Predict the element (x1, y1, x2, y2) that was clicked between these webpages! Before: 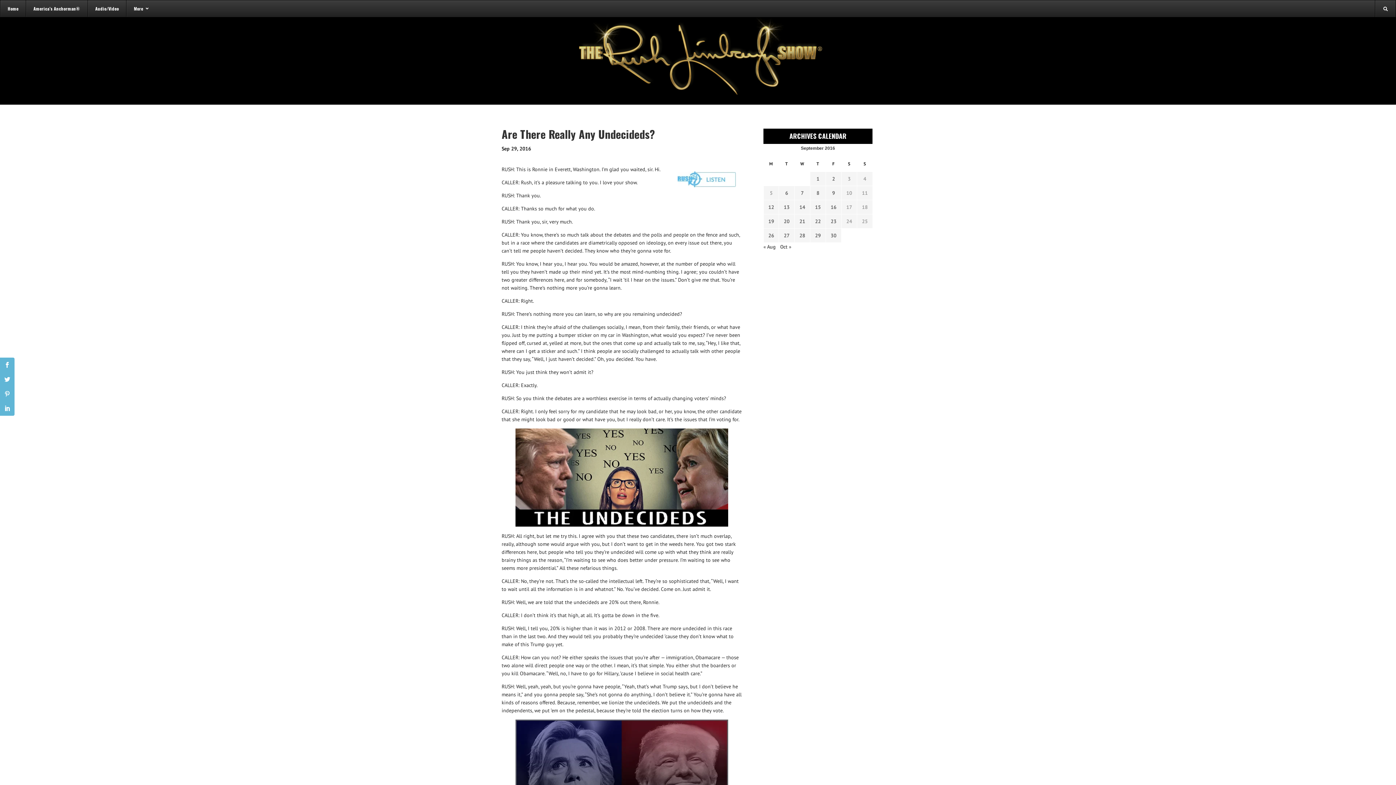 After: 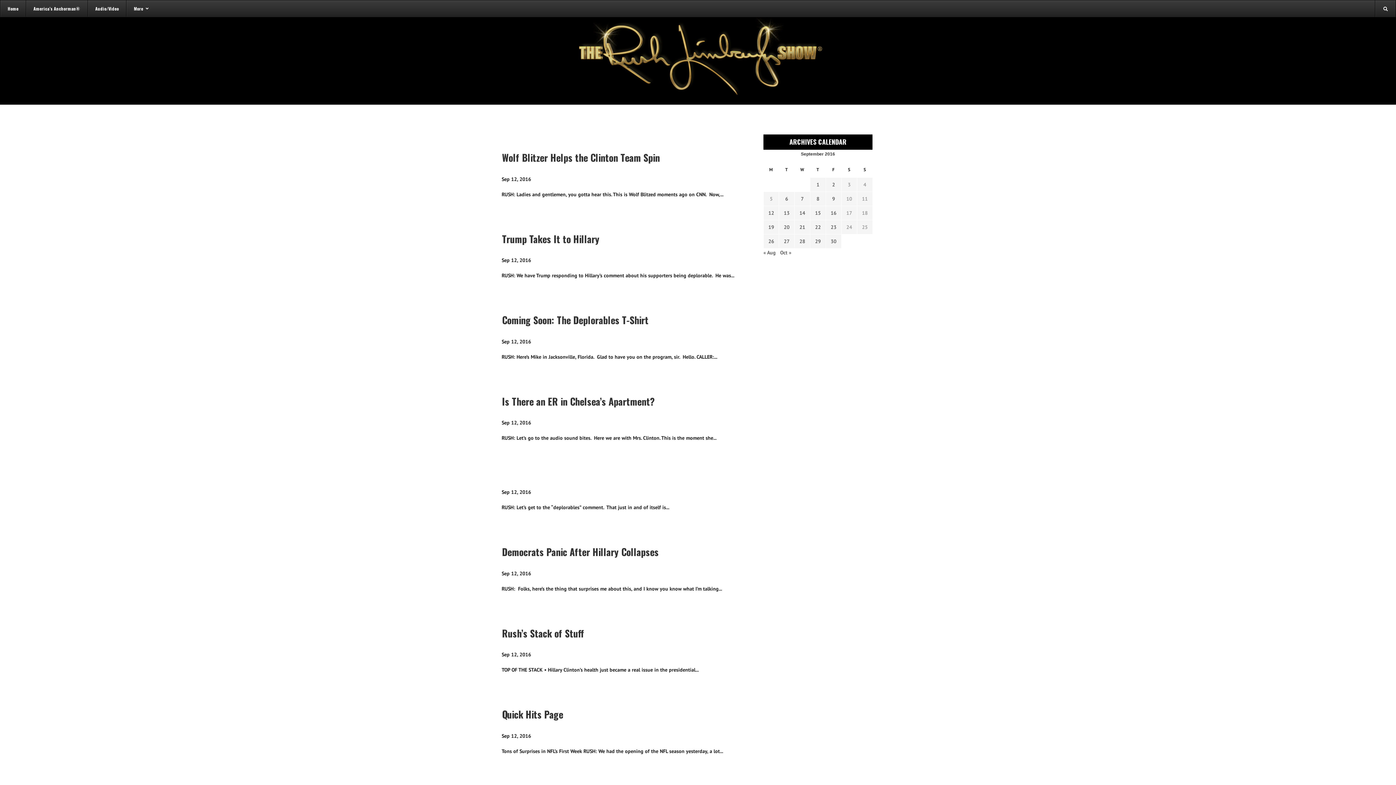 Action: bbox: (766, 203, 776, 211) label: Transcripts published on September 12, 2016